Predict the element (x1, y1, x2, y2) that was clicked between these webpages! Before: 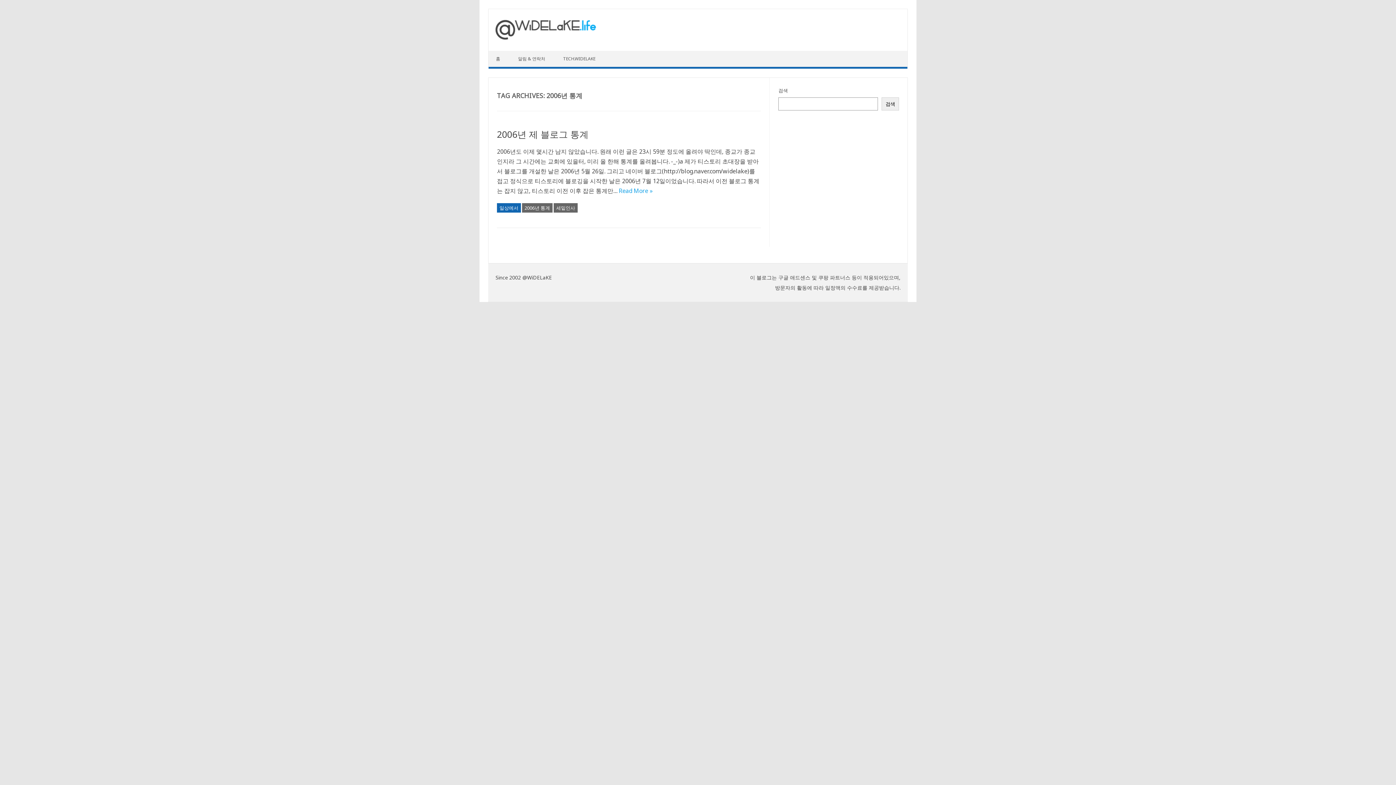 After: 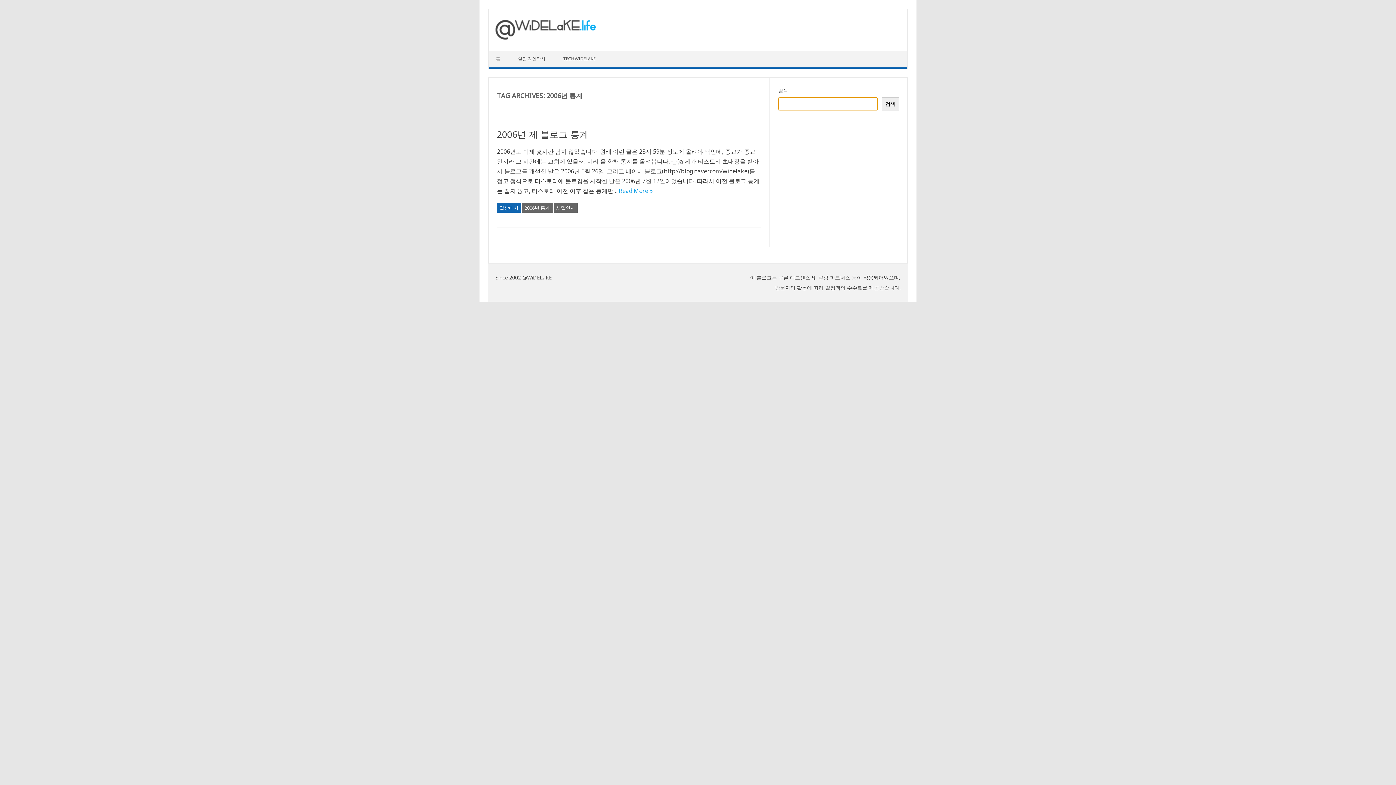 Action: label: 검색 bbox: (881, 97, 899, 110)